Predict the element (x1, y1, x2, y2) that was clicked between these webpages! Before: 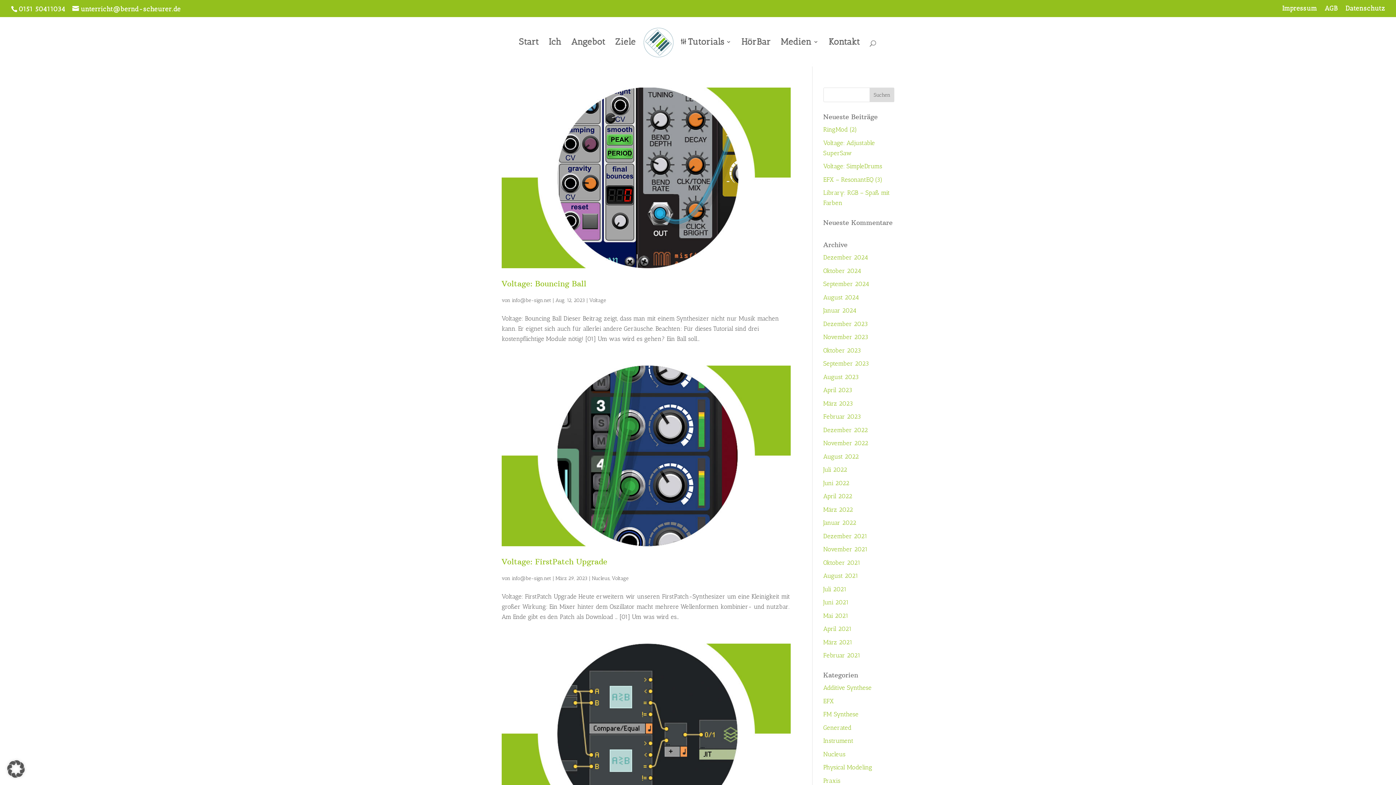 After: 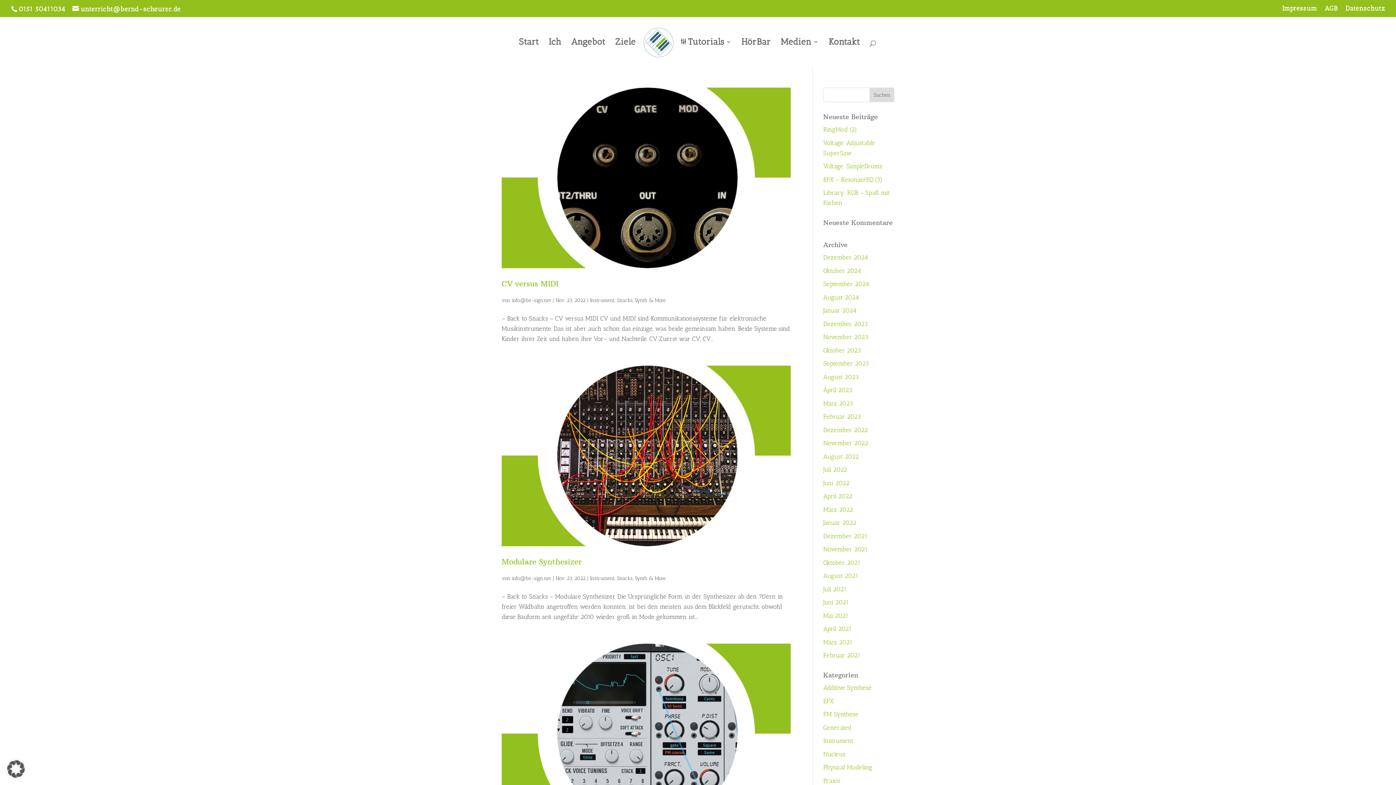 Action: label: Instrument bbox: (823, 737, 853, 744)